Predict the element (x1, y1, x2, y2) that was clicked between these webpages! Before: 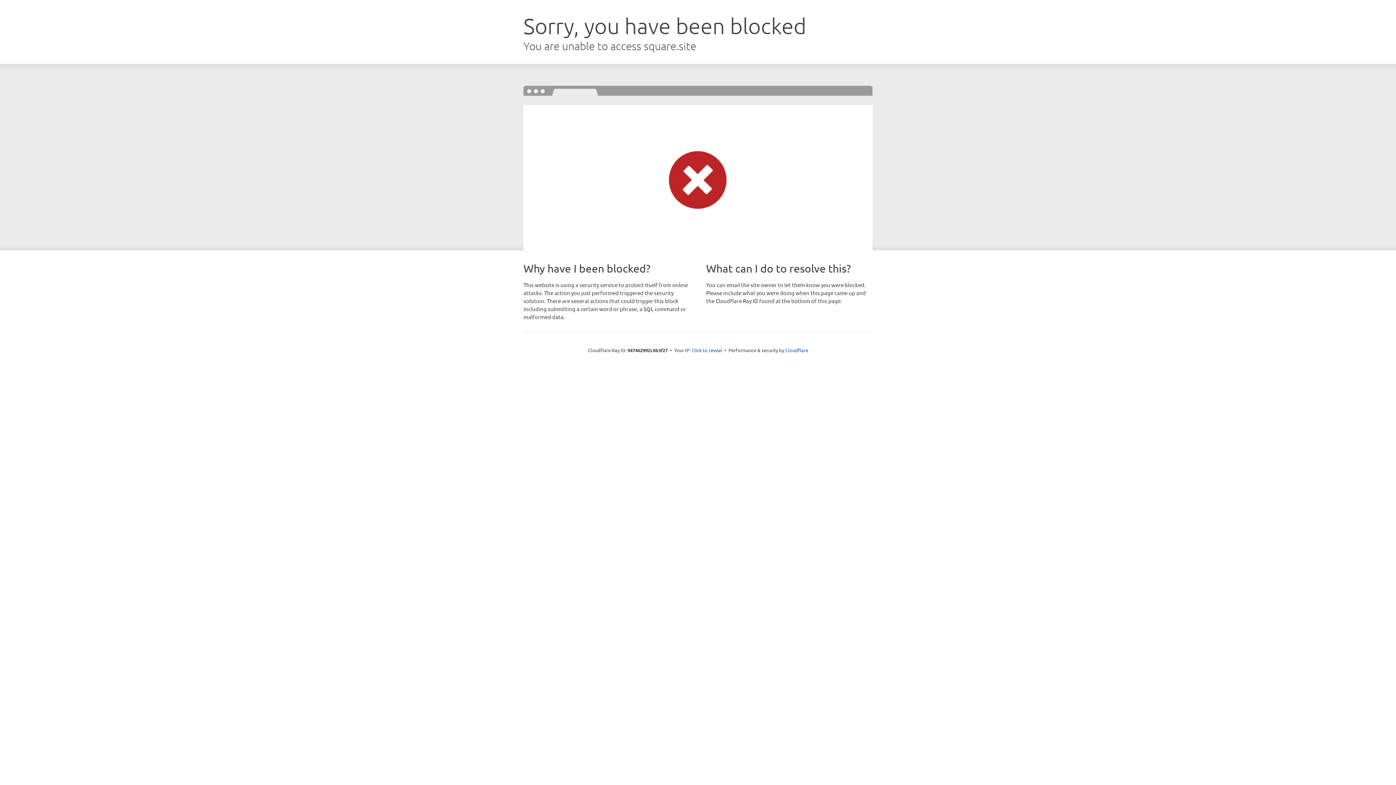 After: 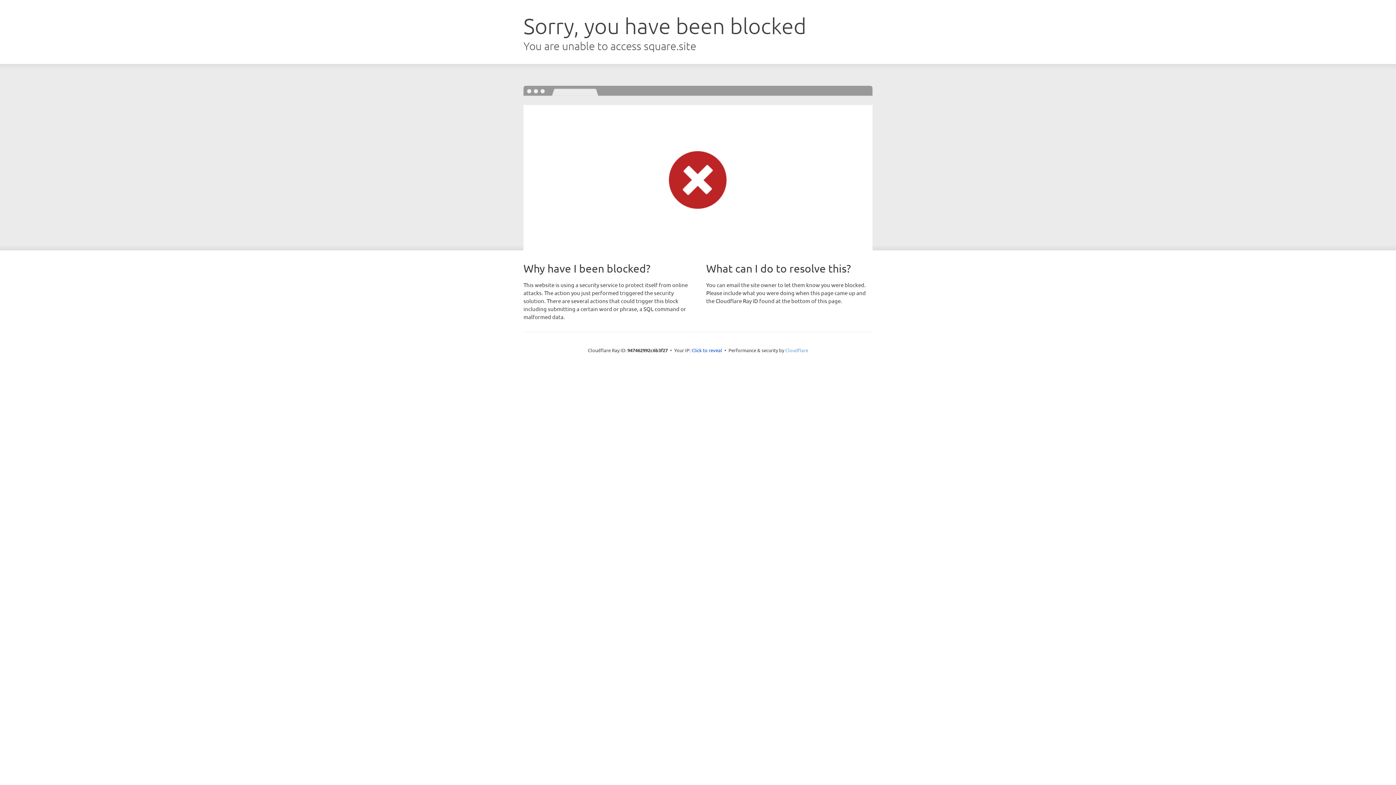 Action: bbox: (785, 347, 808, 353) label: Cloudflare